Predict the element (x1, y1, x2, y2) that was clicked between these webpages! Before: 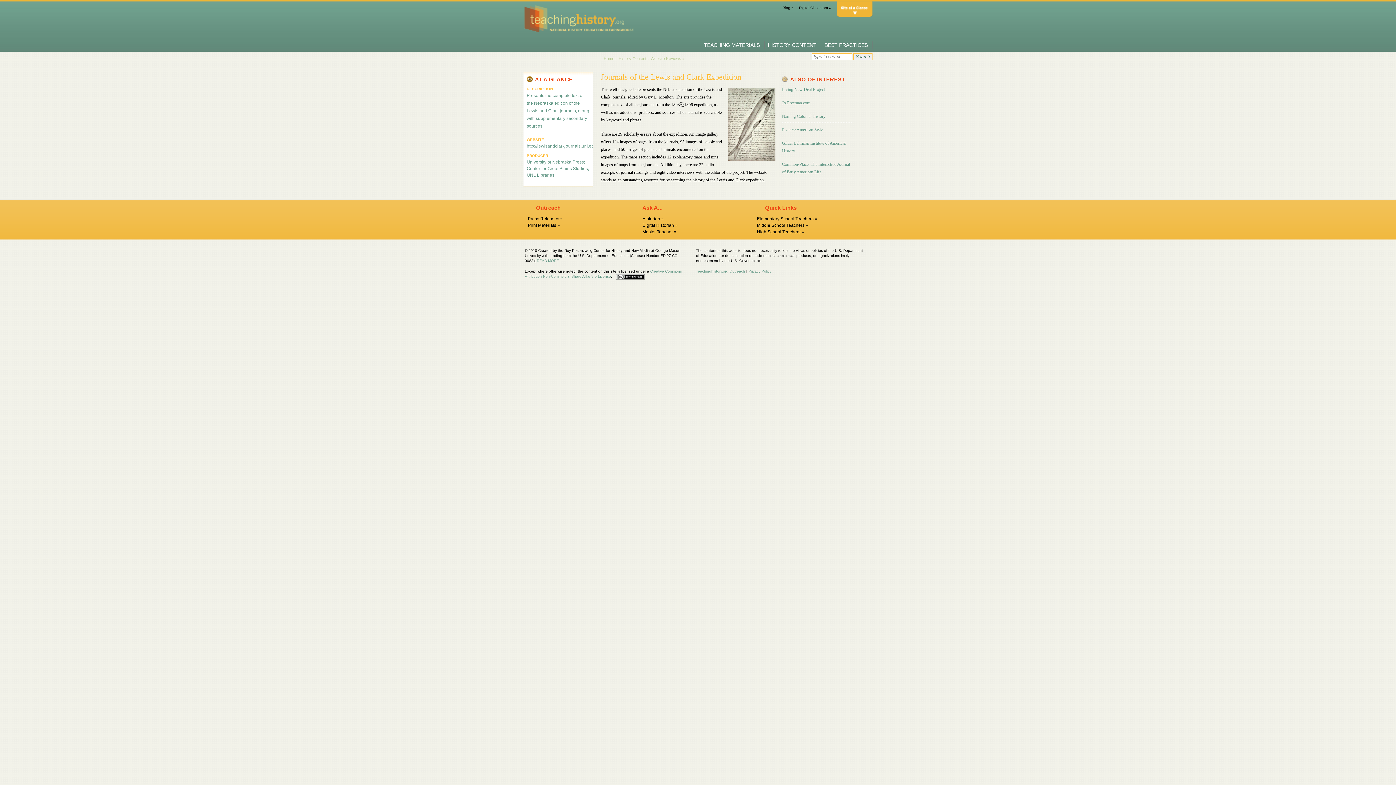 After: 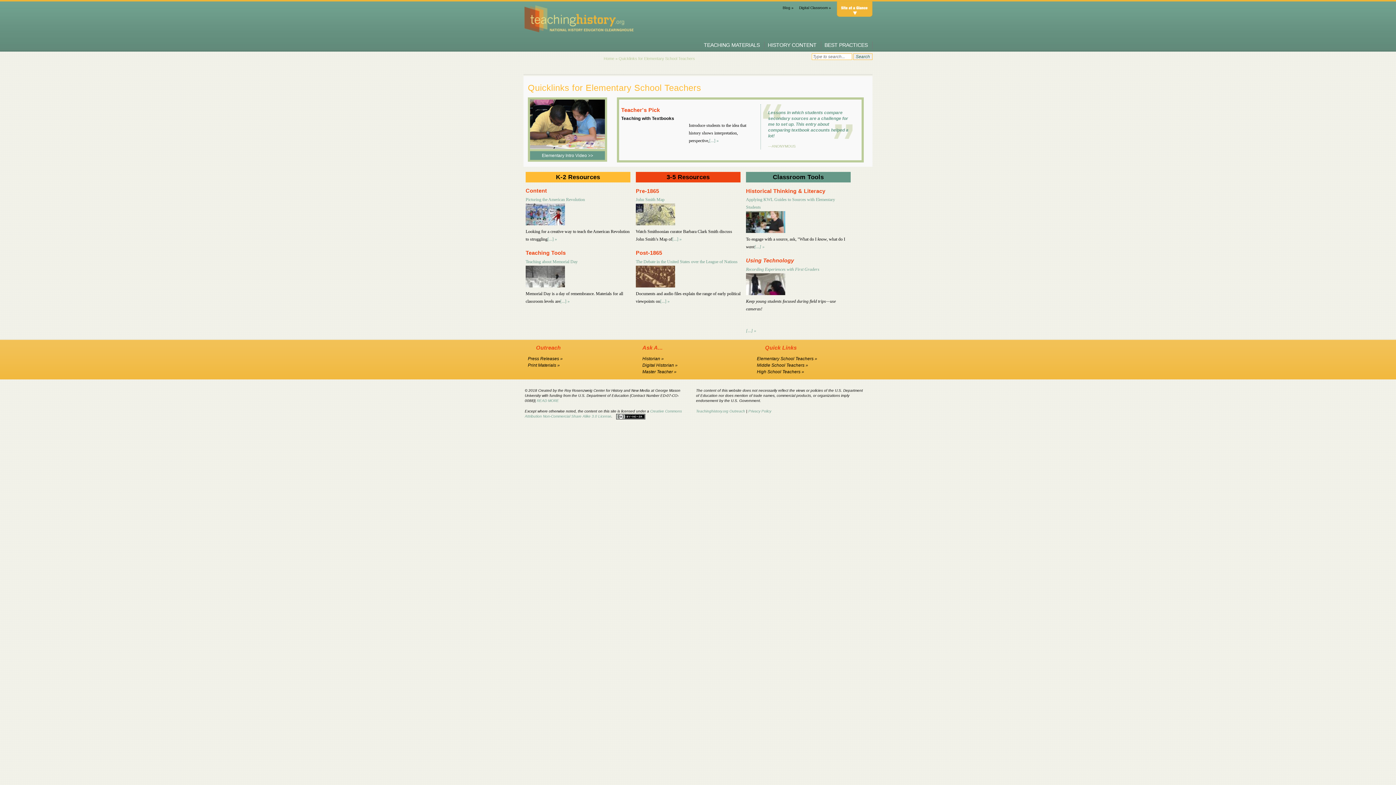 Action: bbox: (757, 216, 817, 221) label: Elementary School Teachers »